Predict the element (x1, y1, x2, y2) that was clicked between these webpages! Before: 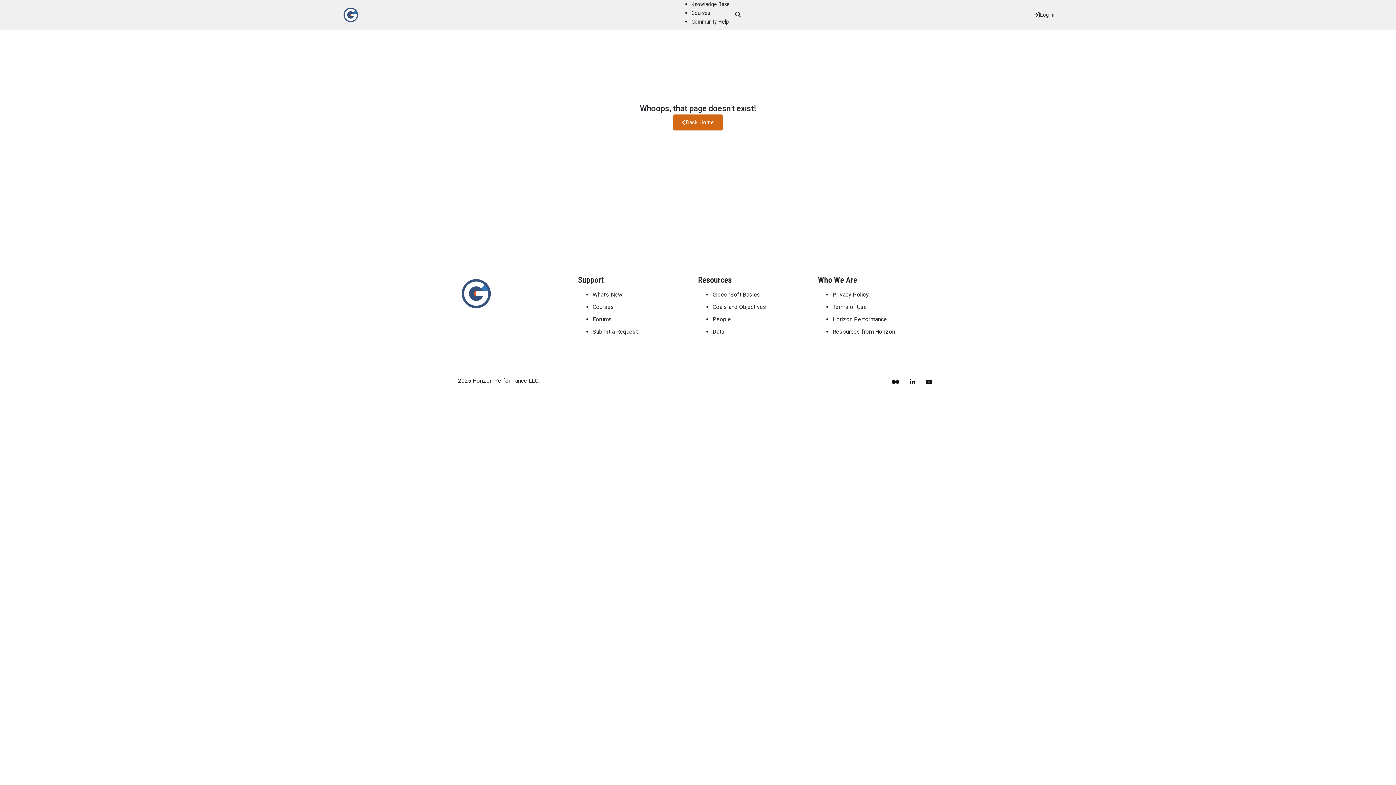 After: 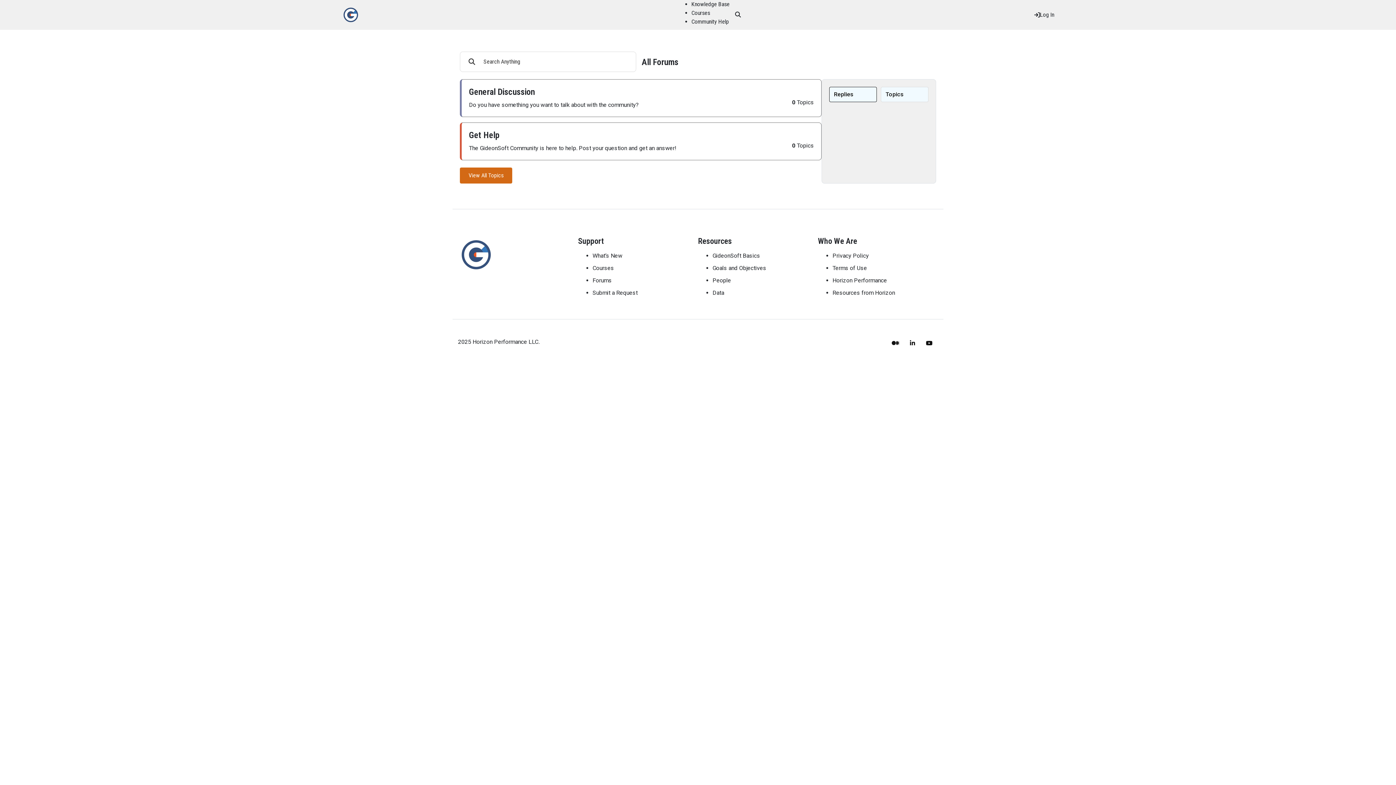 Action: label: Community Help bbox: (691, 18, 729, 25)